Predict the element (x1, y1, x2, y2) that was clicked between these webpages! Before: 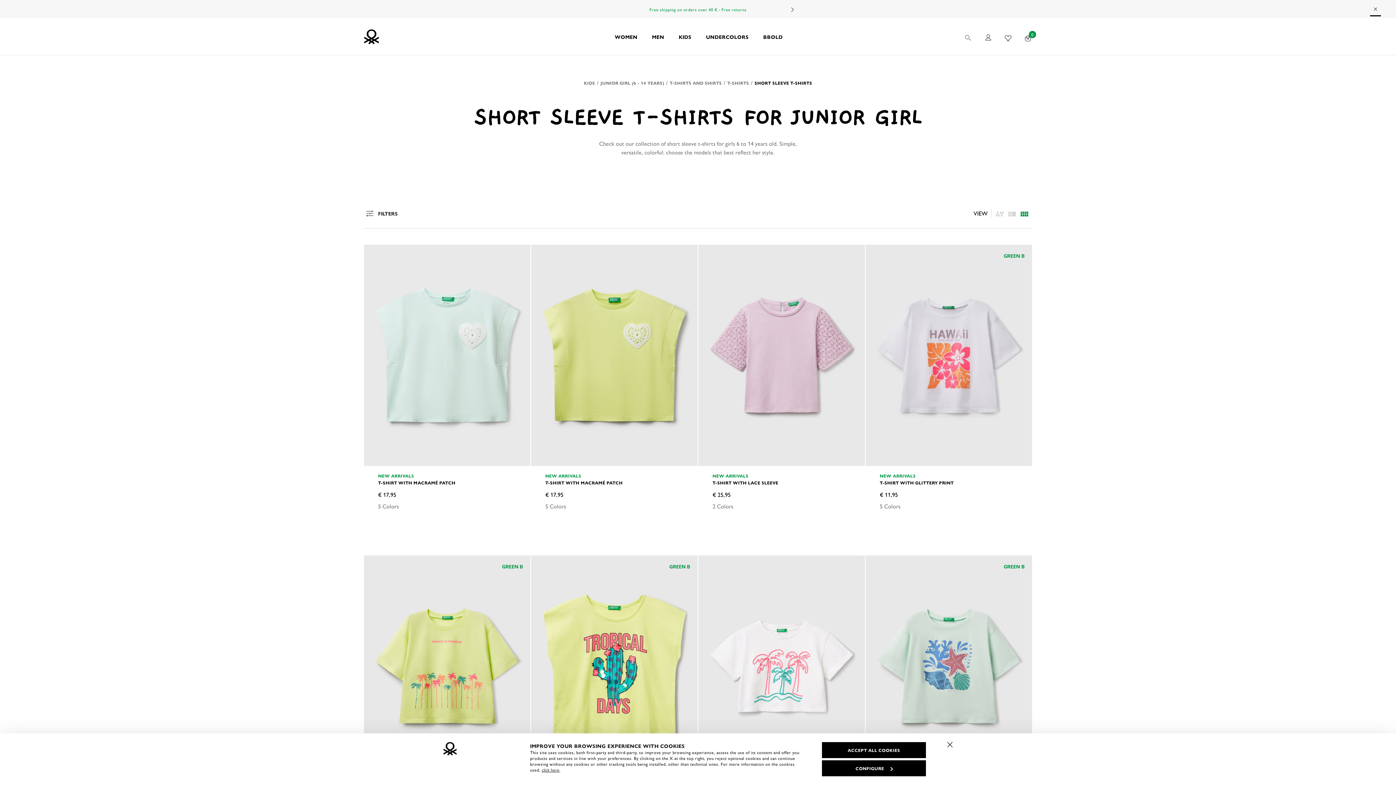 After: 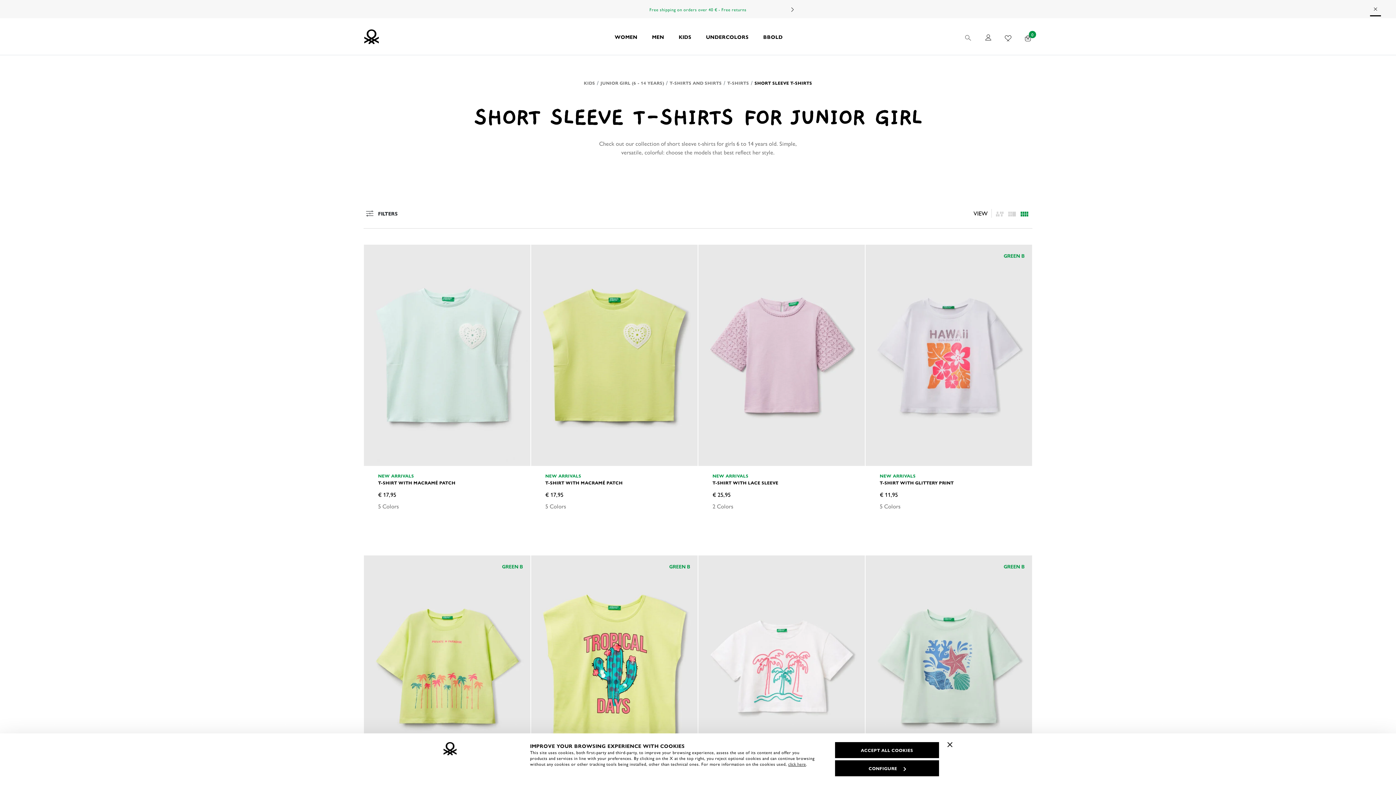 Action: bbox: (754, 79, 812, 86) label: SHORT SLEEVE T-SHIRTS